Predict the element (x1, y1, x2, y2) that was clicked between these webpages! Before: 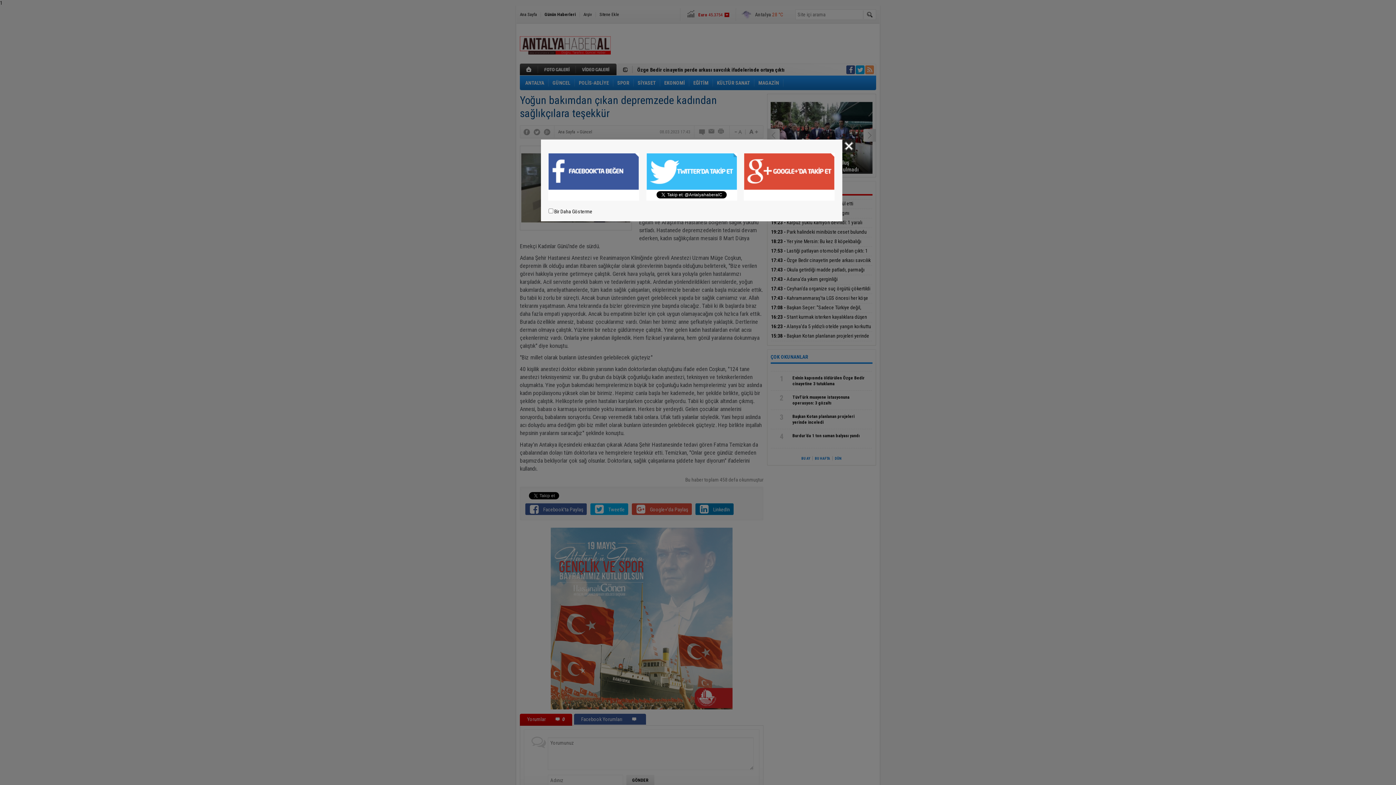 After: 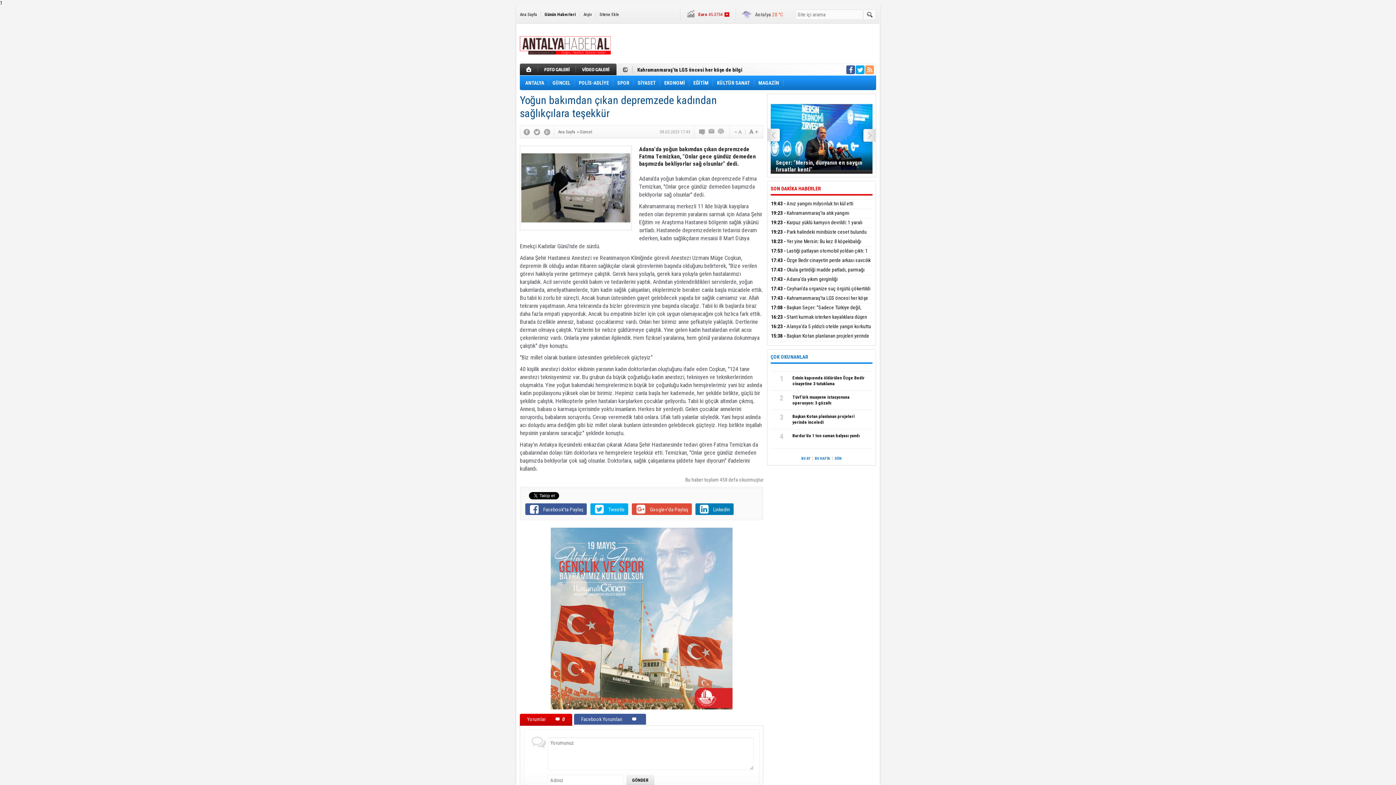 Action: label: Kapat bbox: (842, 139, 855, 152)